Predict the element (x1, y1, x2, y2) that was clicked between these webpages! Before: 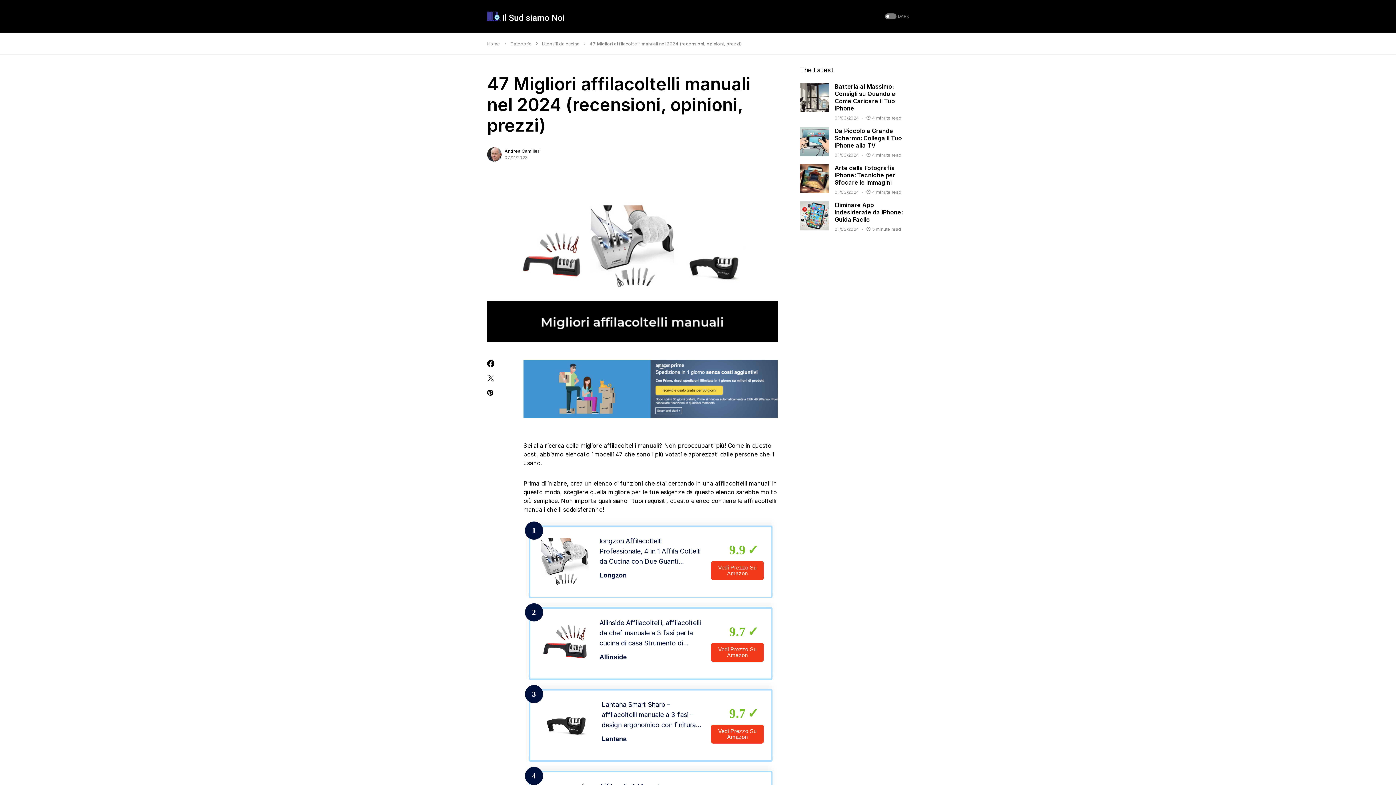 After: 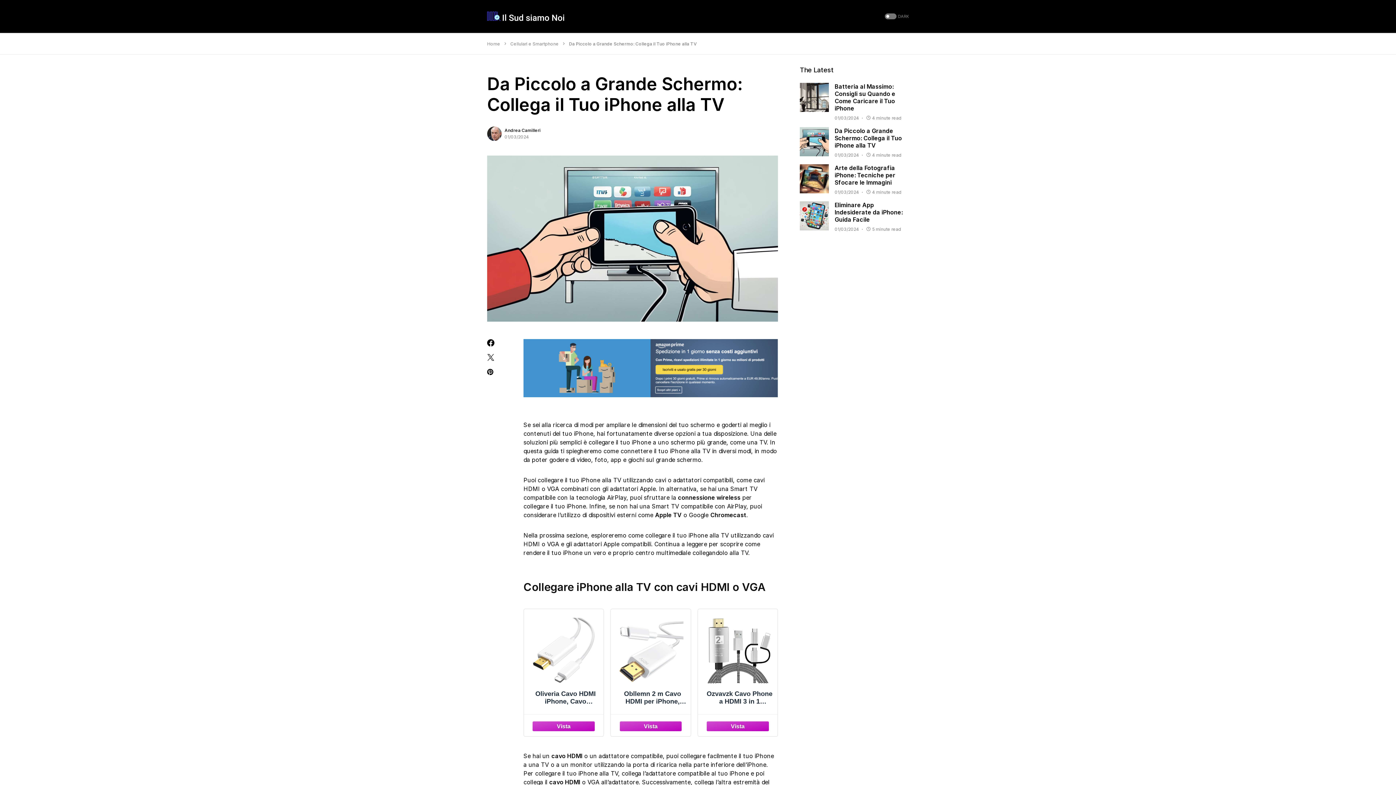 Action: bbox: (834, 127, 902, 149) label: Da Piccolo a Grande Schermo: Collega il Tuo iPhone alla TV